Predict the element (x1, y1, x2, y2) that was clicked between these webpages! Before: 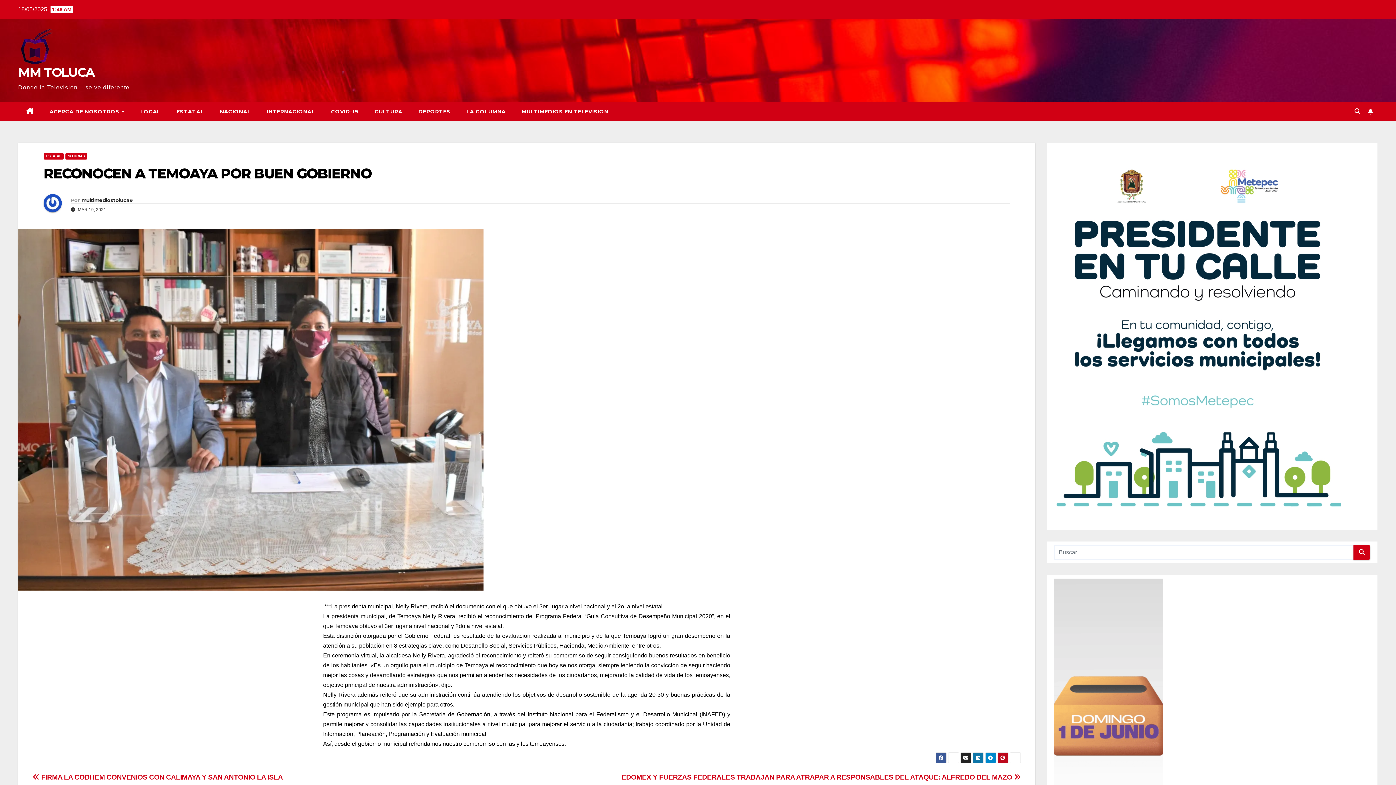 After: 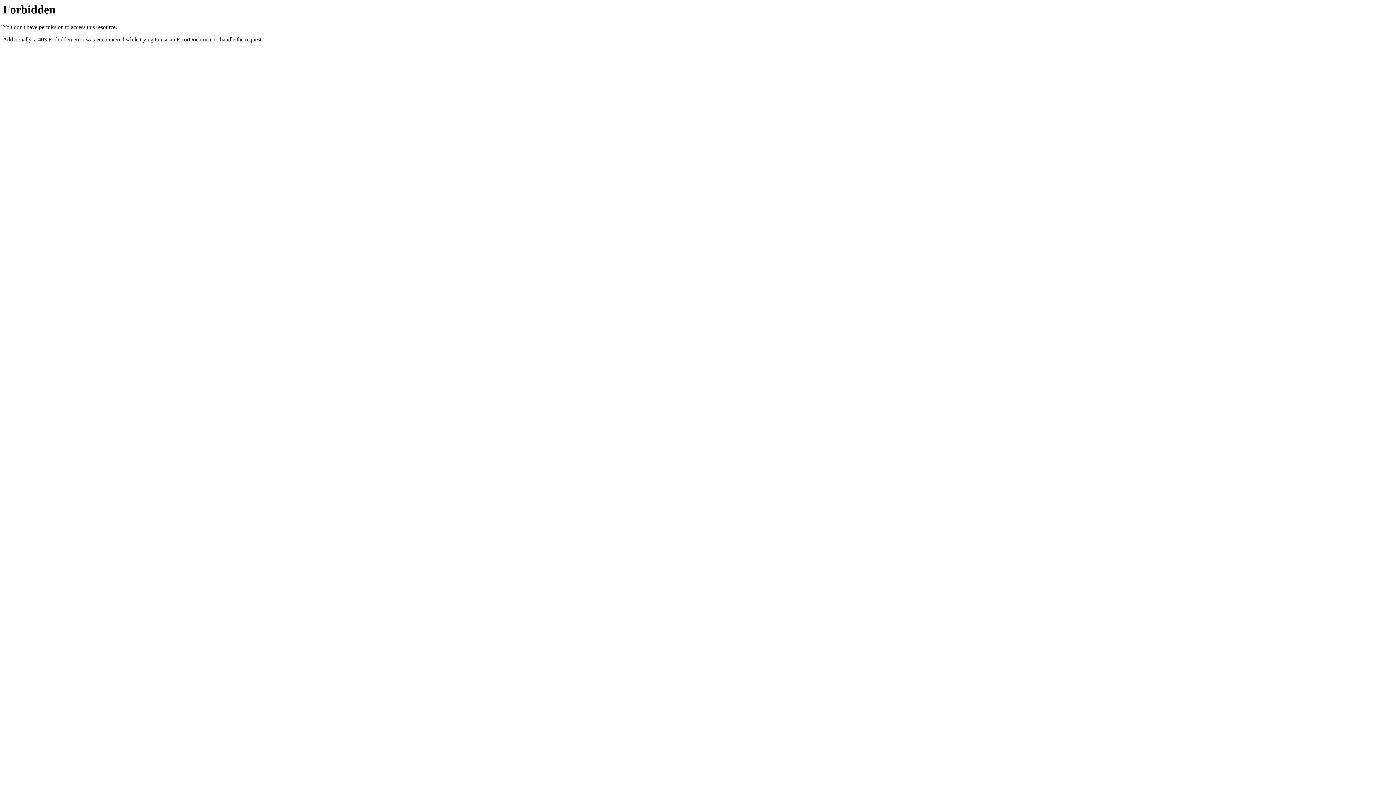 Action: bbox: (1054, 684, 1163, 690) label: 300×600 VOTA V2 (2)